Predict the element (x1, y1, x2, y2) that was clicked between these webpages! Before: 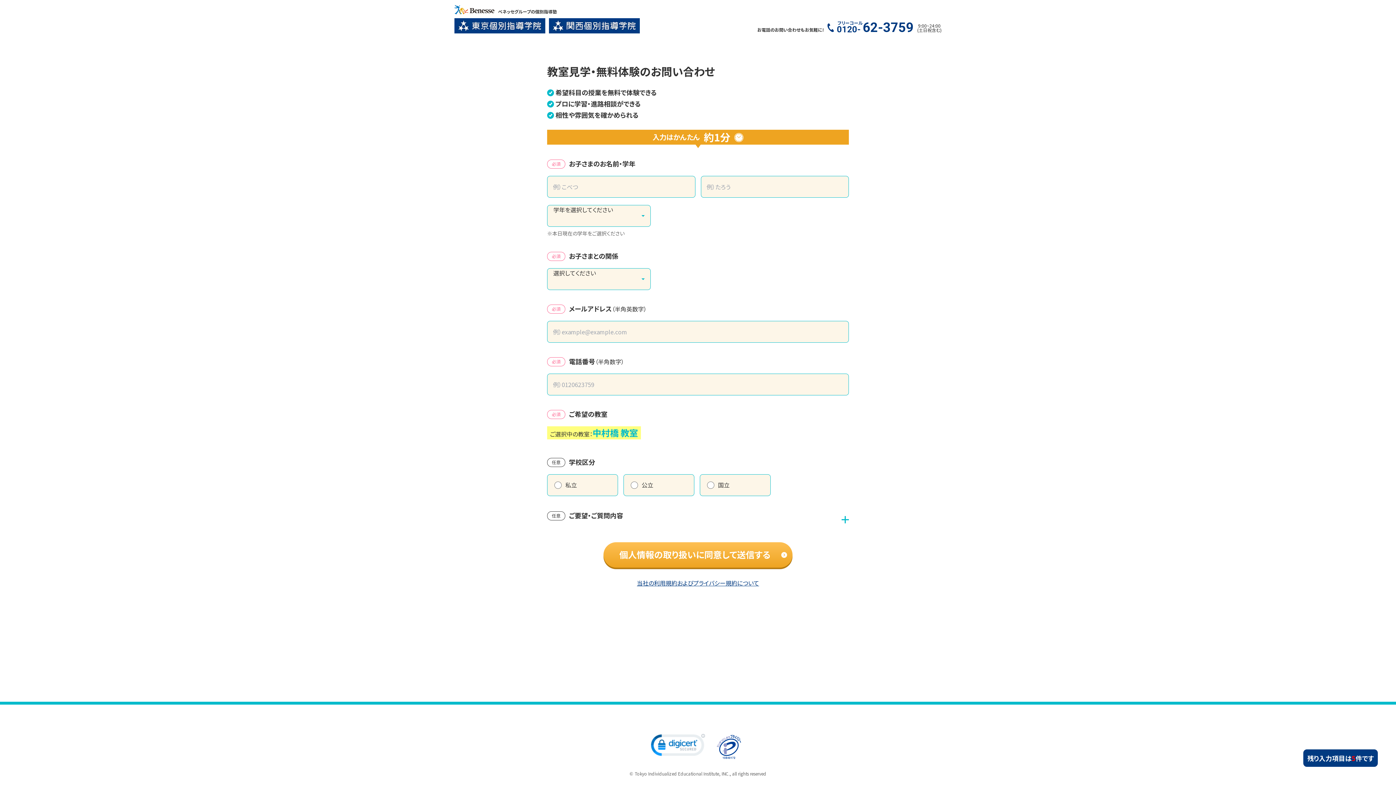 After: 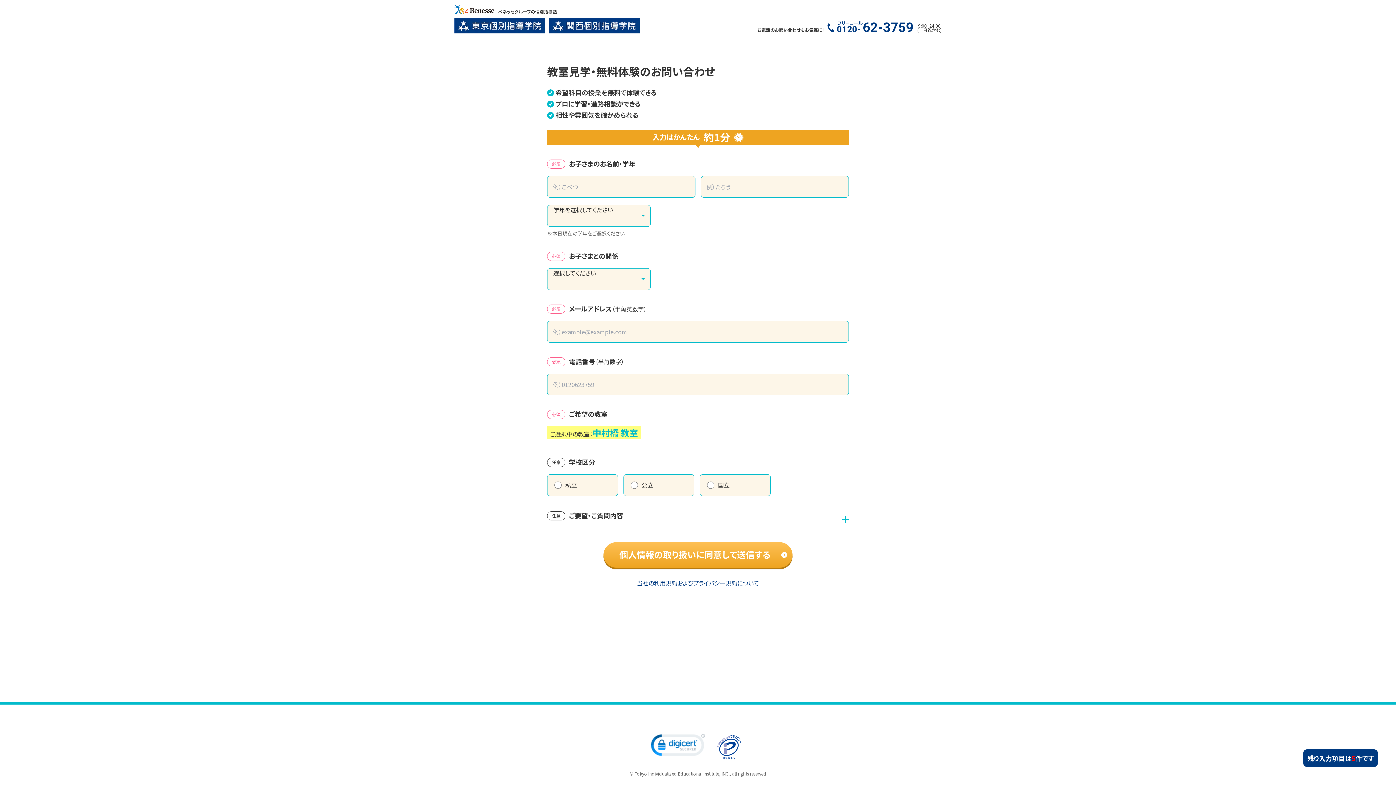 Action: label: フリーコール
0120-
62-3759 bbox: (827, 19, 913, 32)